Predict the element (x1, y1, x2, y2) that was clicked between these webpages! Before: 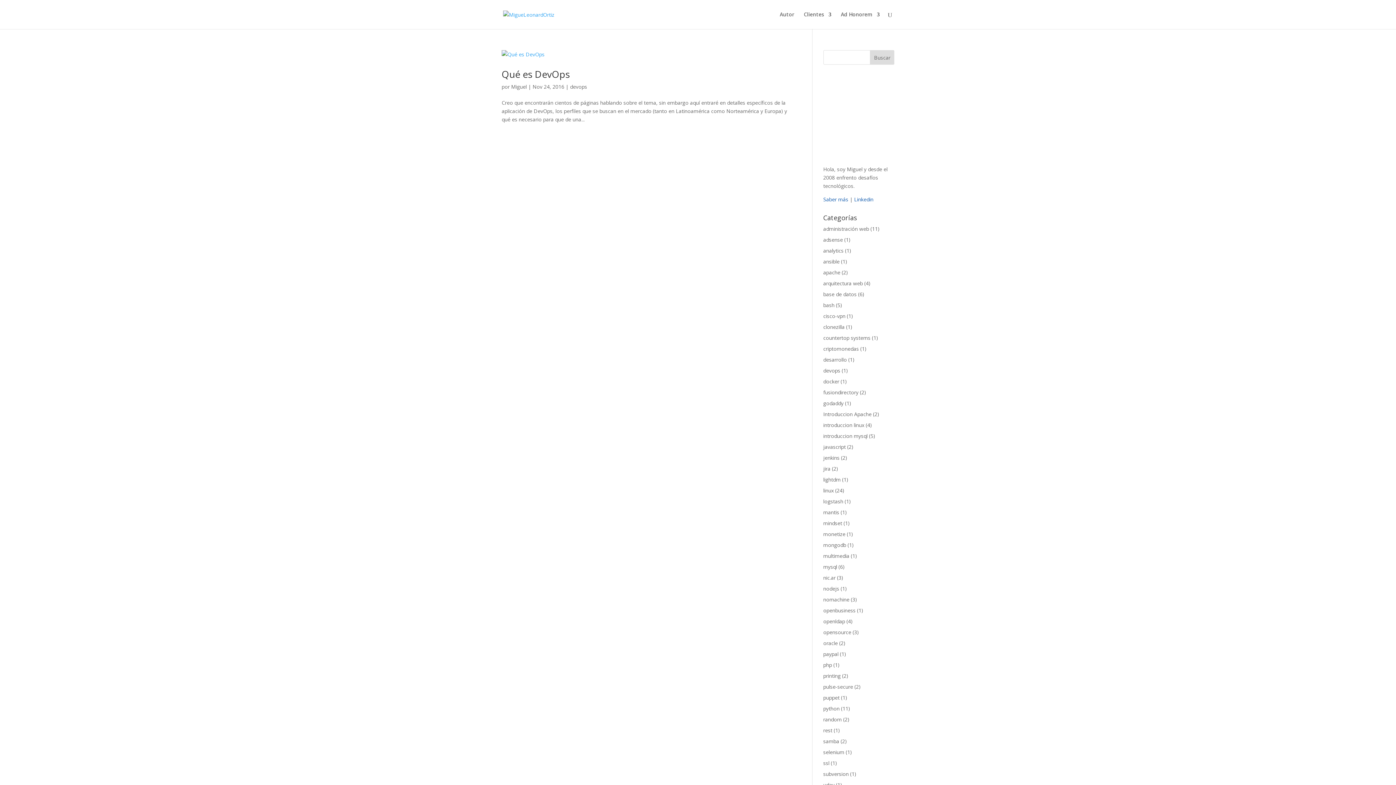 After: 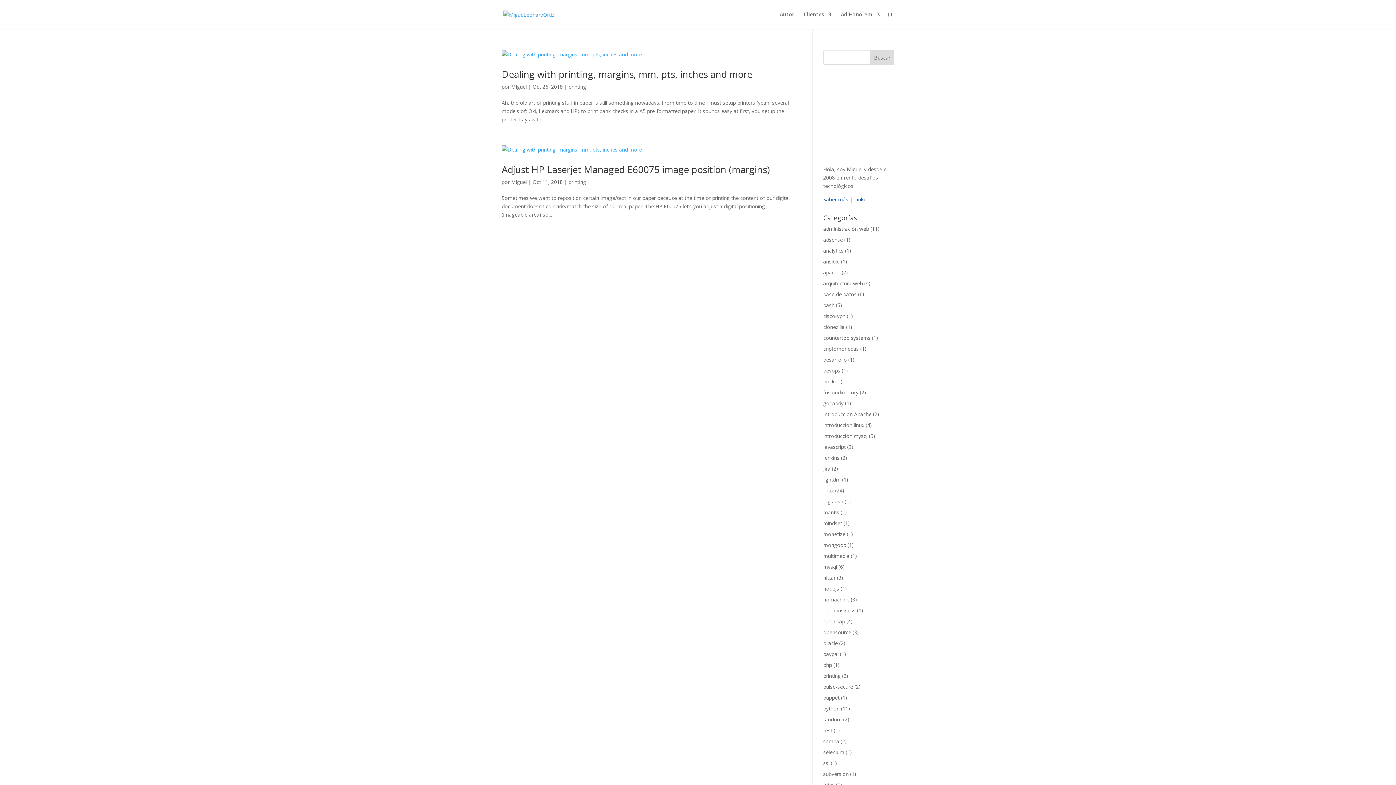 Action: label: printing bbox: (823, 672, 840, 679)